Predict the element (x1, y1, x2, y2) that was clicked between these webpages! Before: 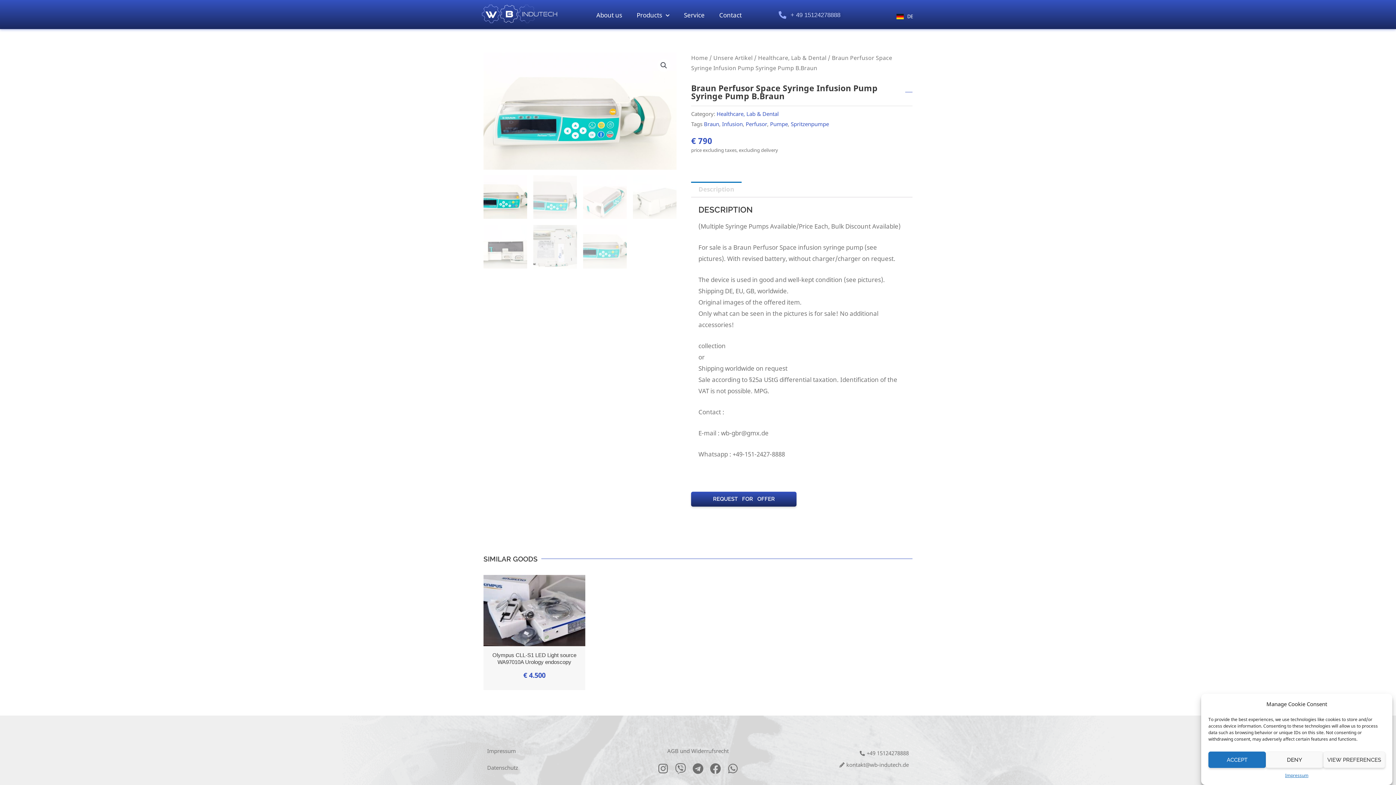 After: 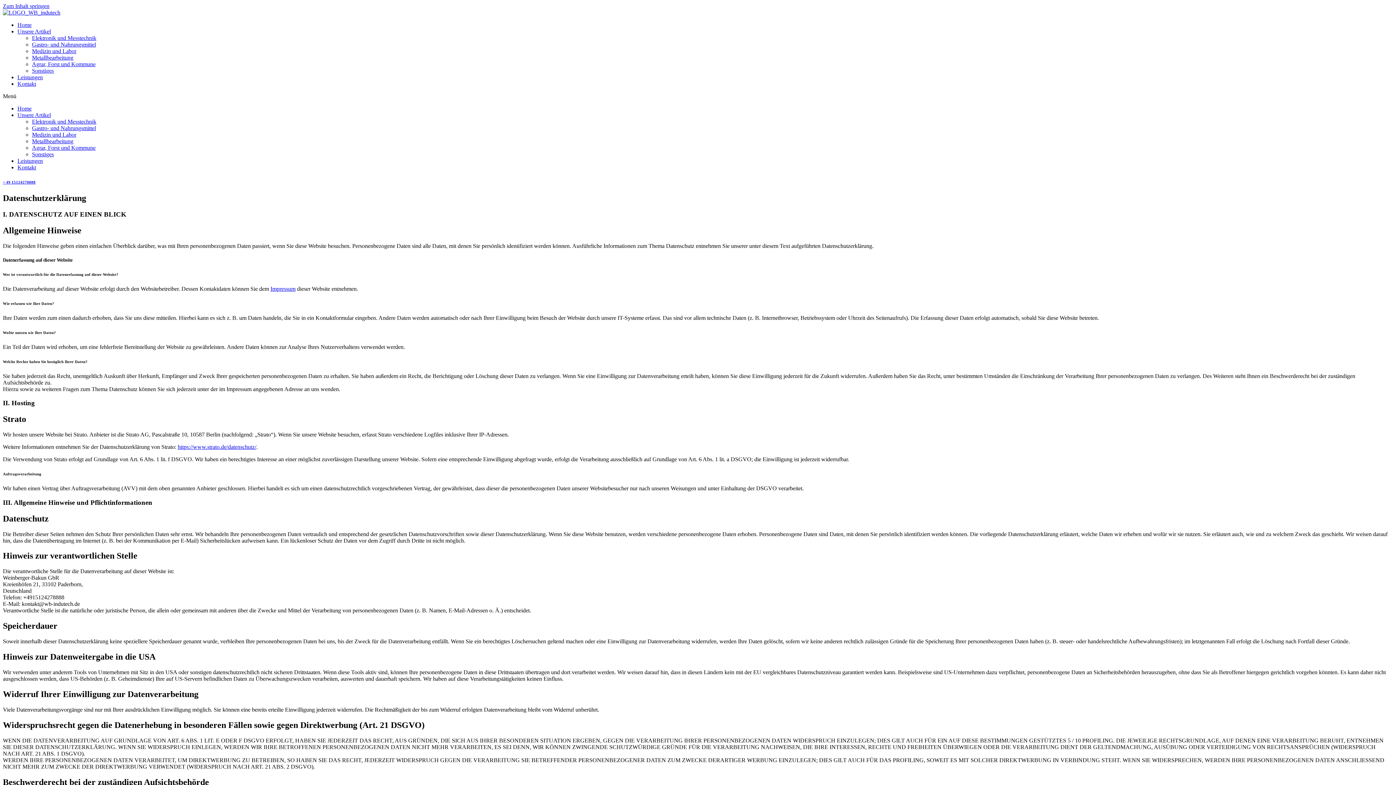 Action: bbox: (487, 764, 518, 771) label: Datenschutz